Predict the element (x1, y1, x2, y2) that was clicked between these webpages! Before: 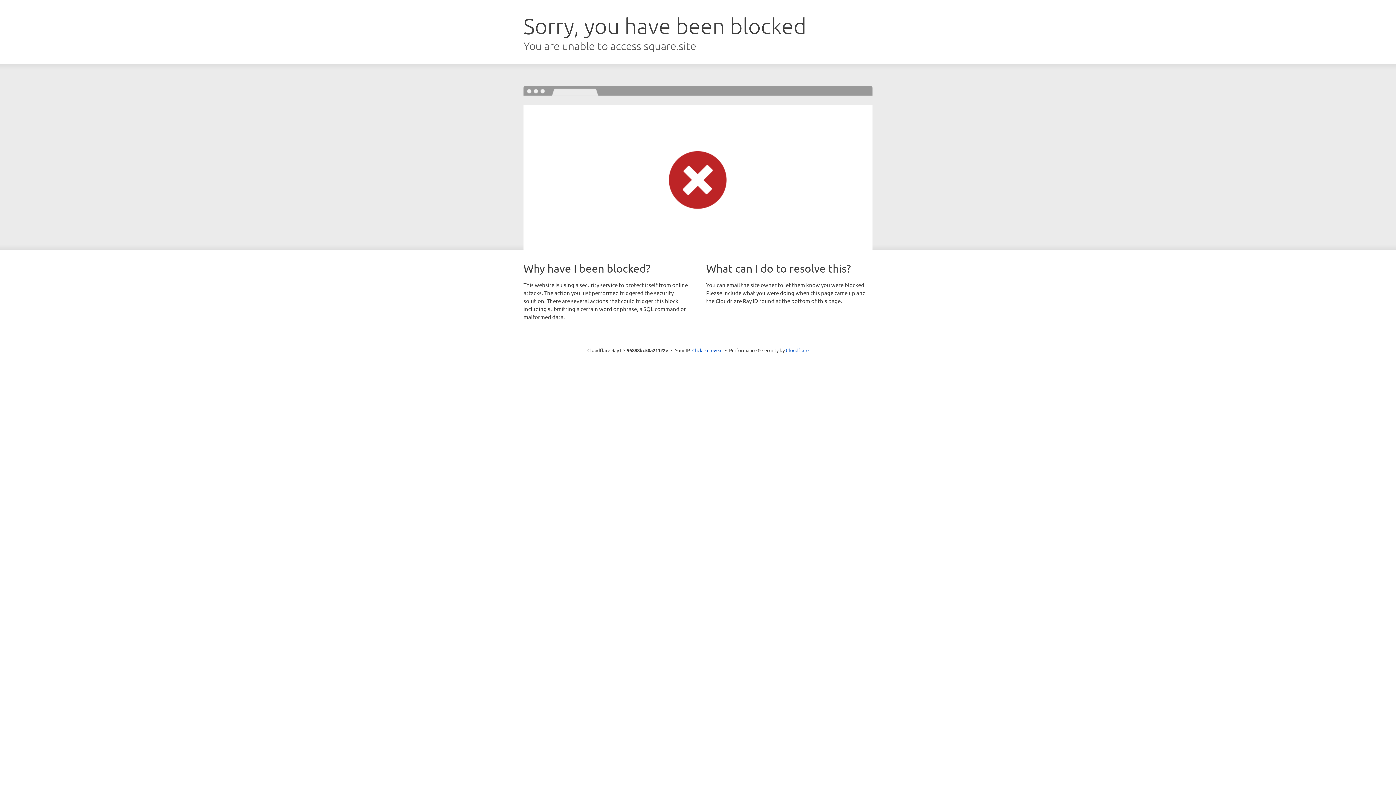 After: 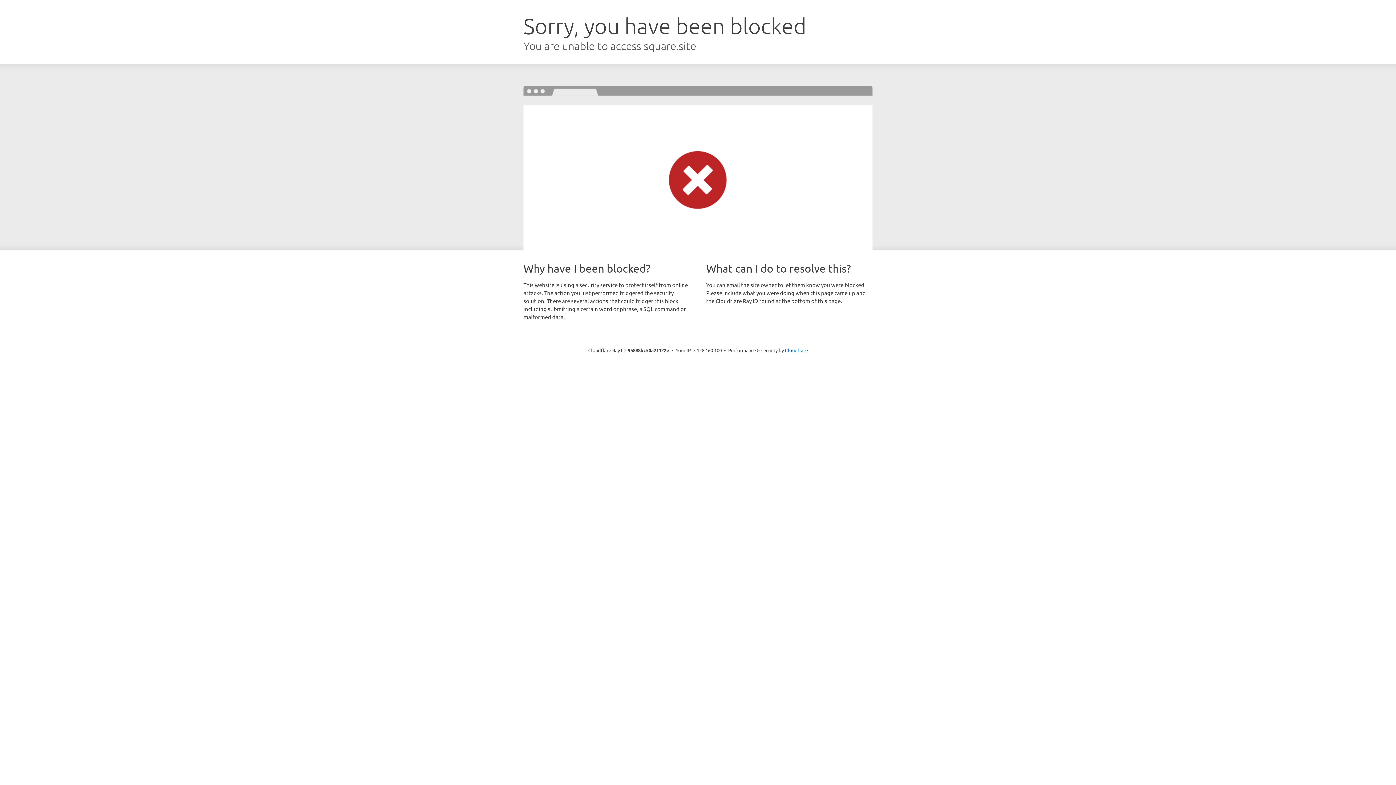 Action: label: Click to reveal bbox: (692, 346, 722, 353)